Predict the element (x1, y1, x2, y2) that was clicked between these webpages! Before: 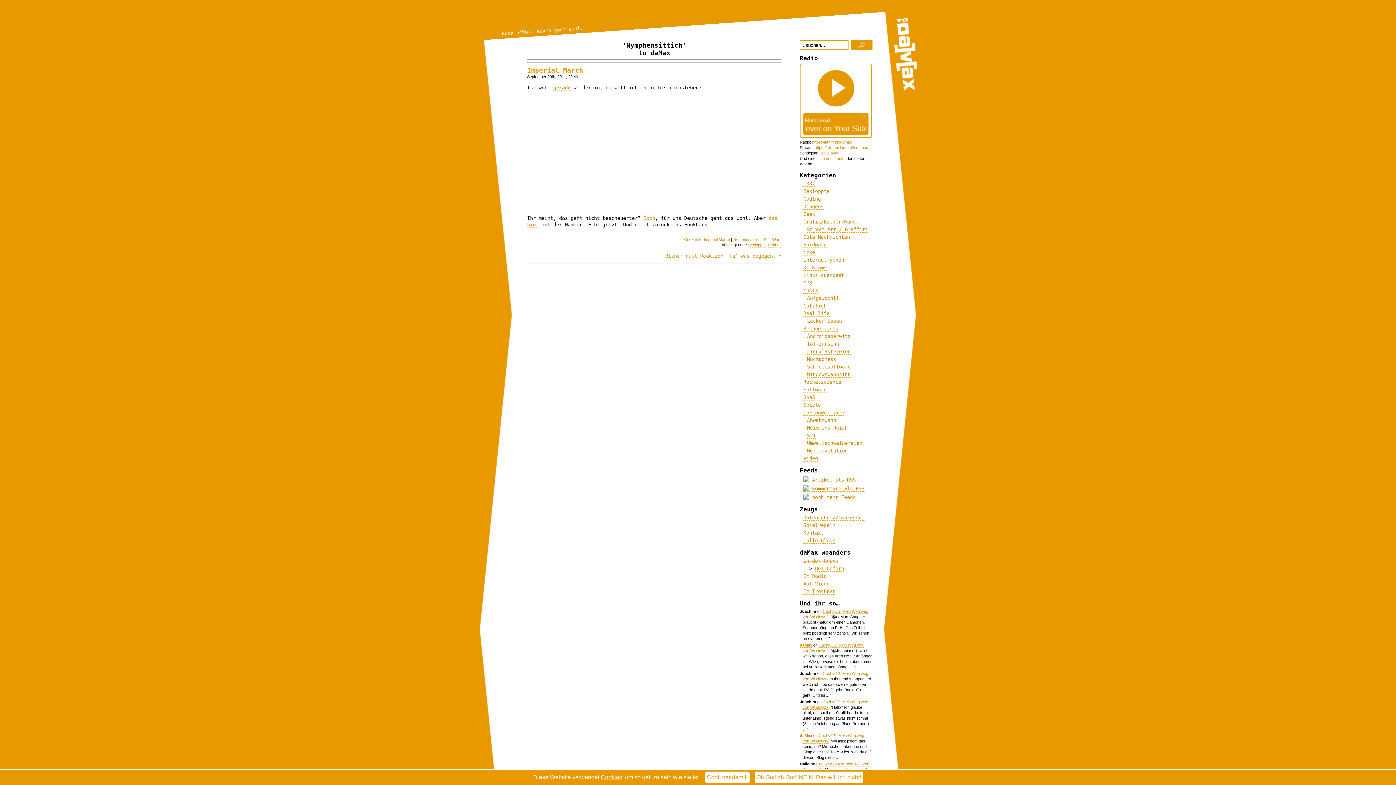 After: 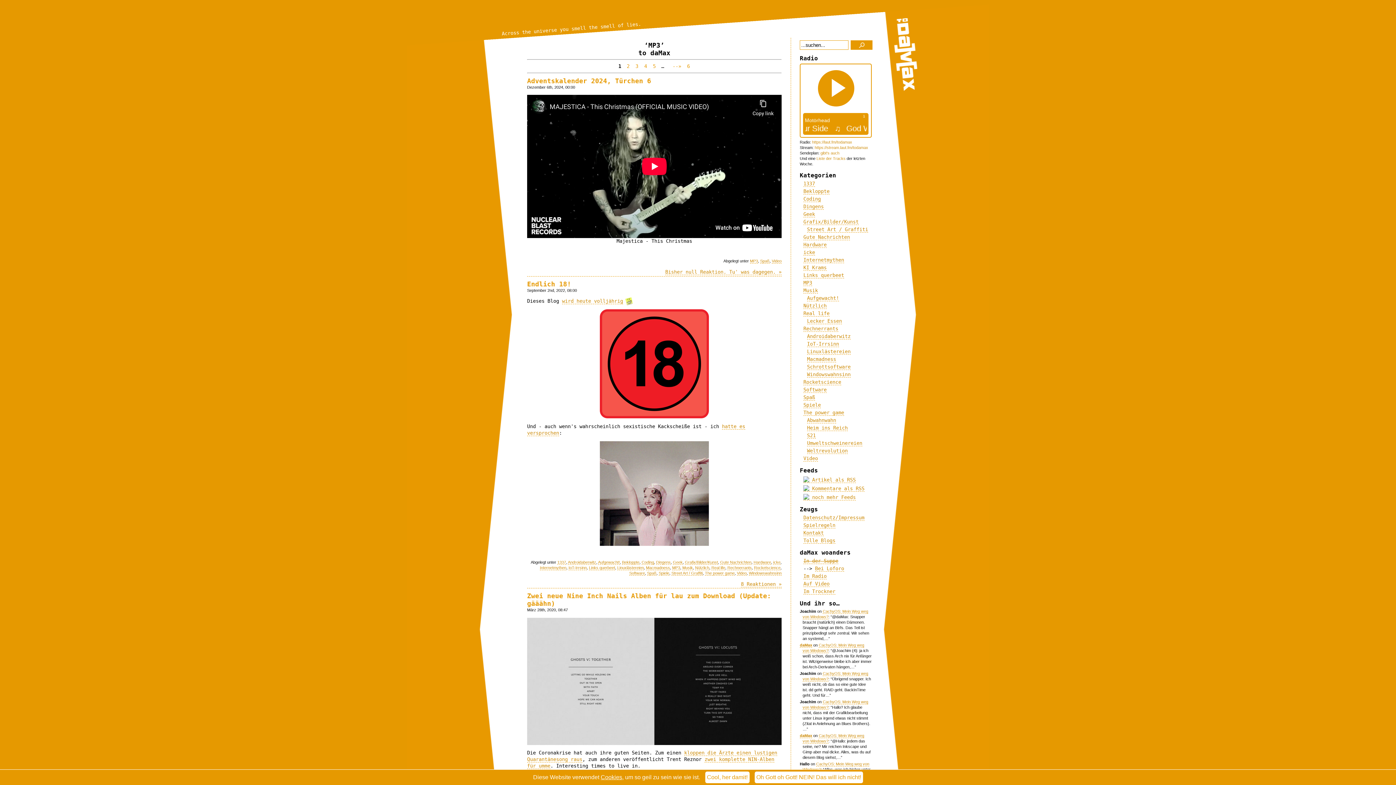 Action: label: MP3 bbox: (803, 280, 812, 286)